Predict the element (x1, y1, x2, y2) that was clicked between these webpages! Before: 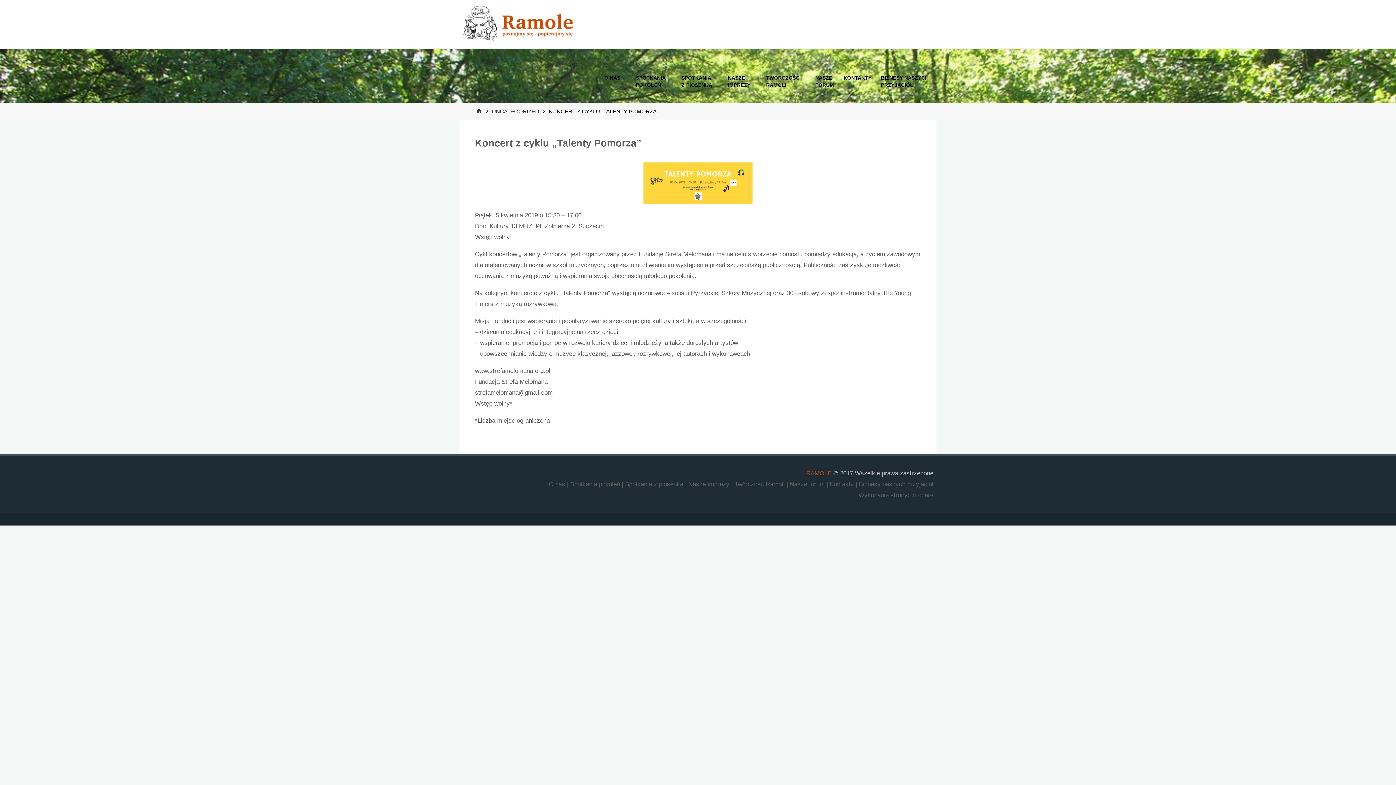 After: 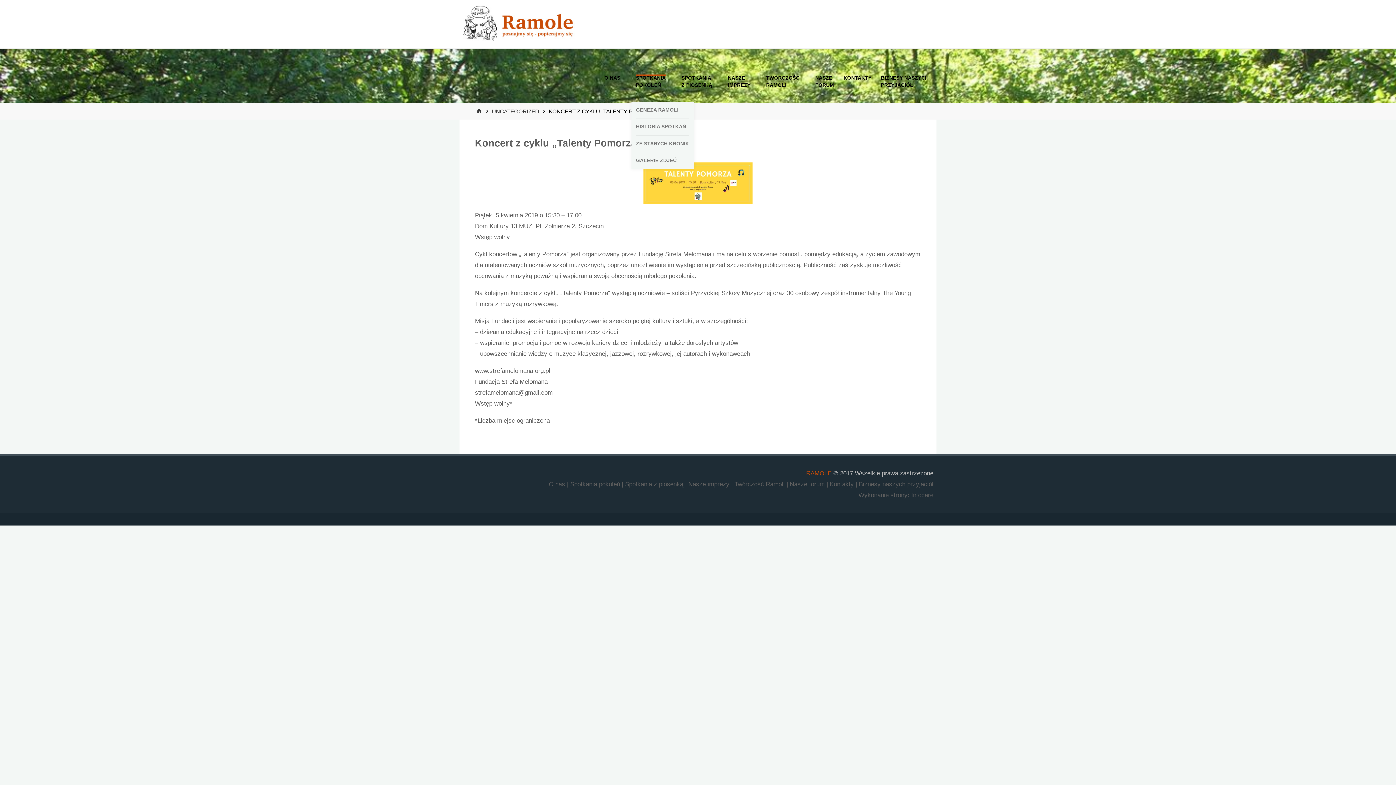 Action: bbox: (631, 54, 670, 101) label: SPOTKANIA
POKOLEŃ